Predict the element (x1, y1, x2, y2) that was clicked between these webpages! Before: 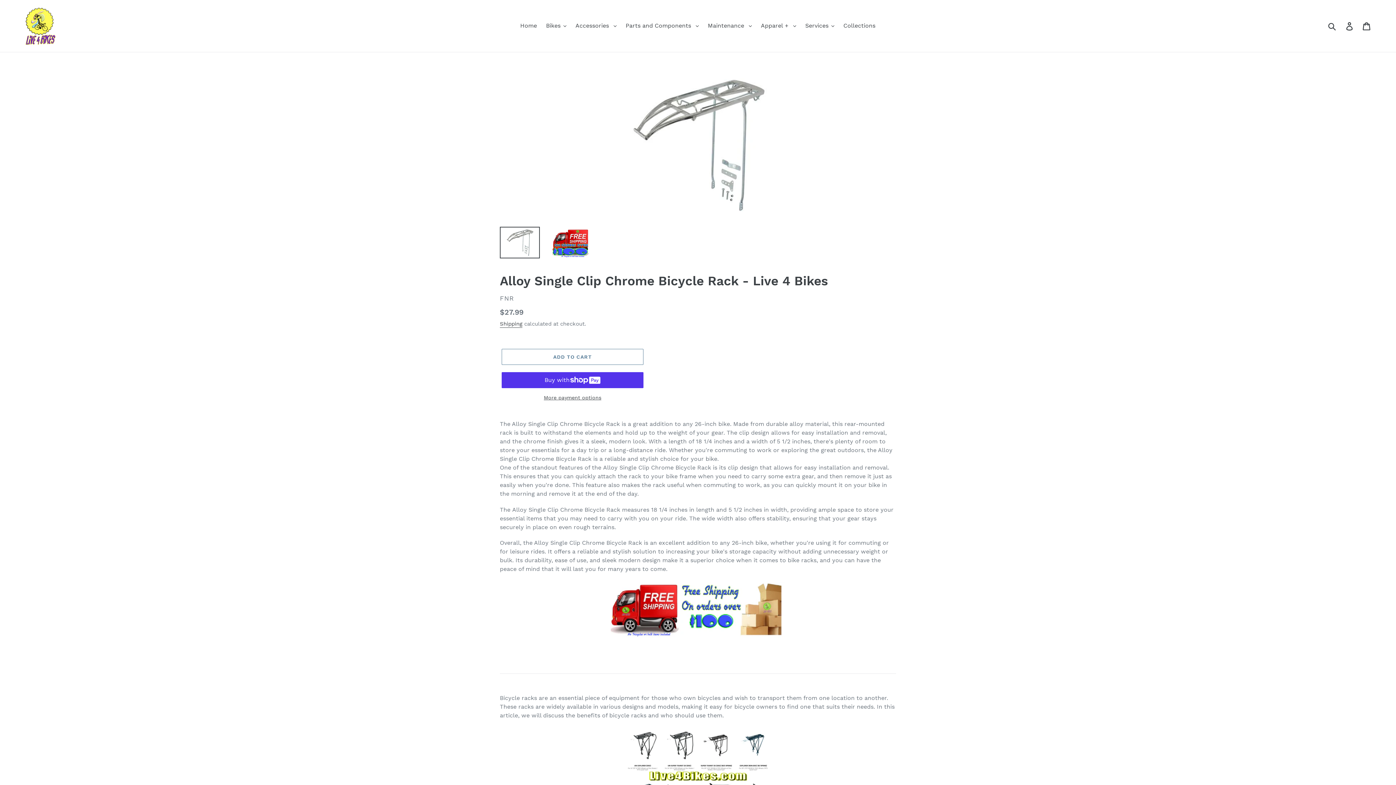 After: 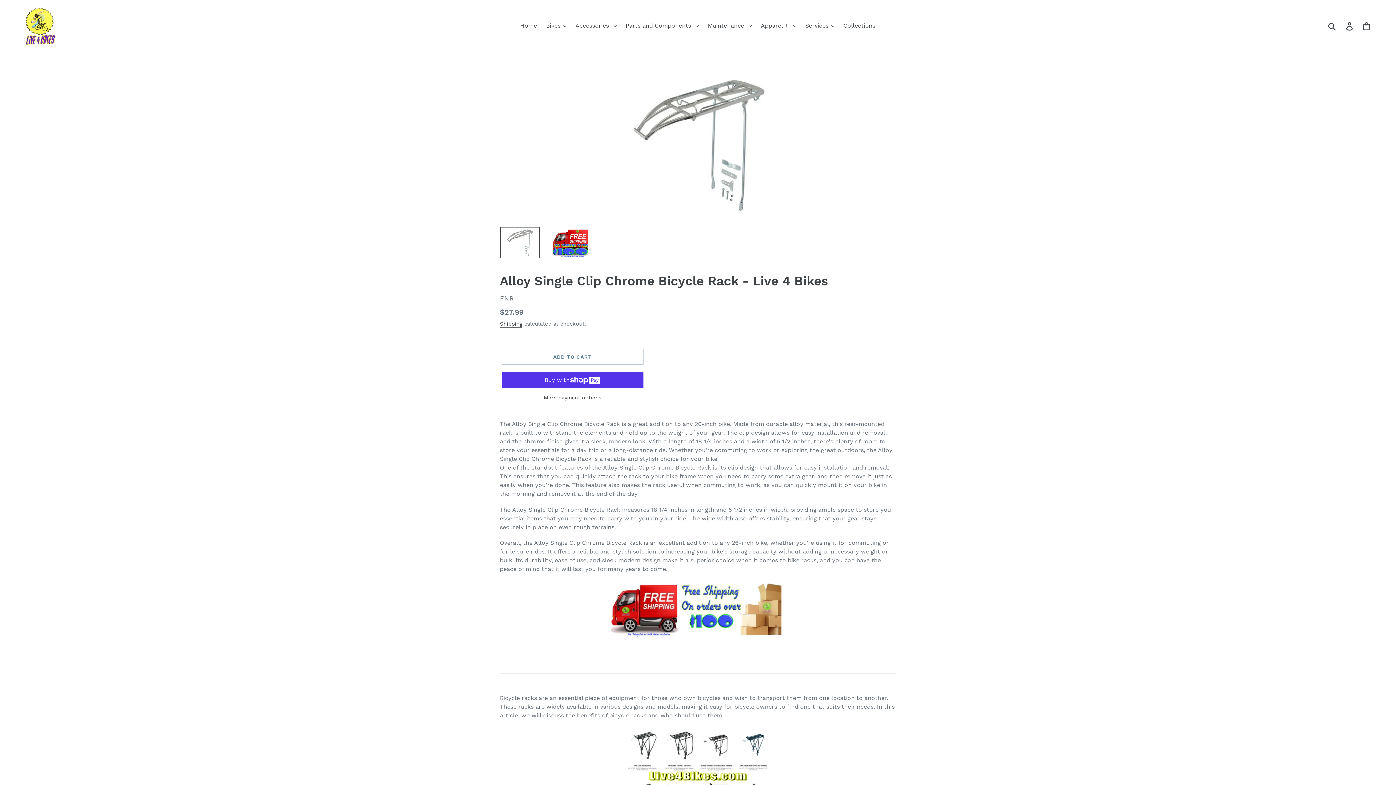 Action: bbox: (500, 226, 540, 258)